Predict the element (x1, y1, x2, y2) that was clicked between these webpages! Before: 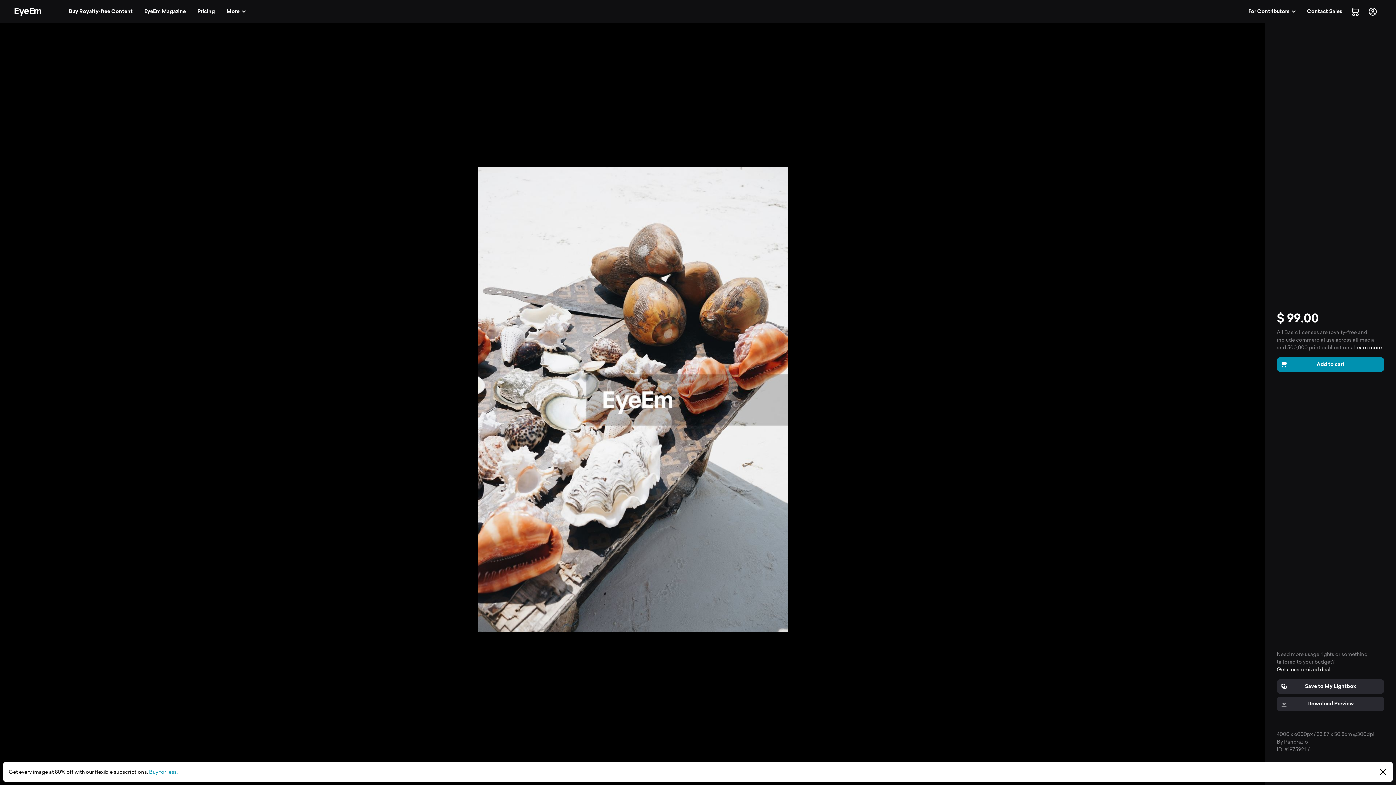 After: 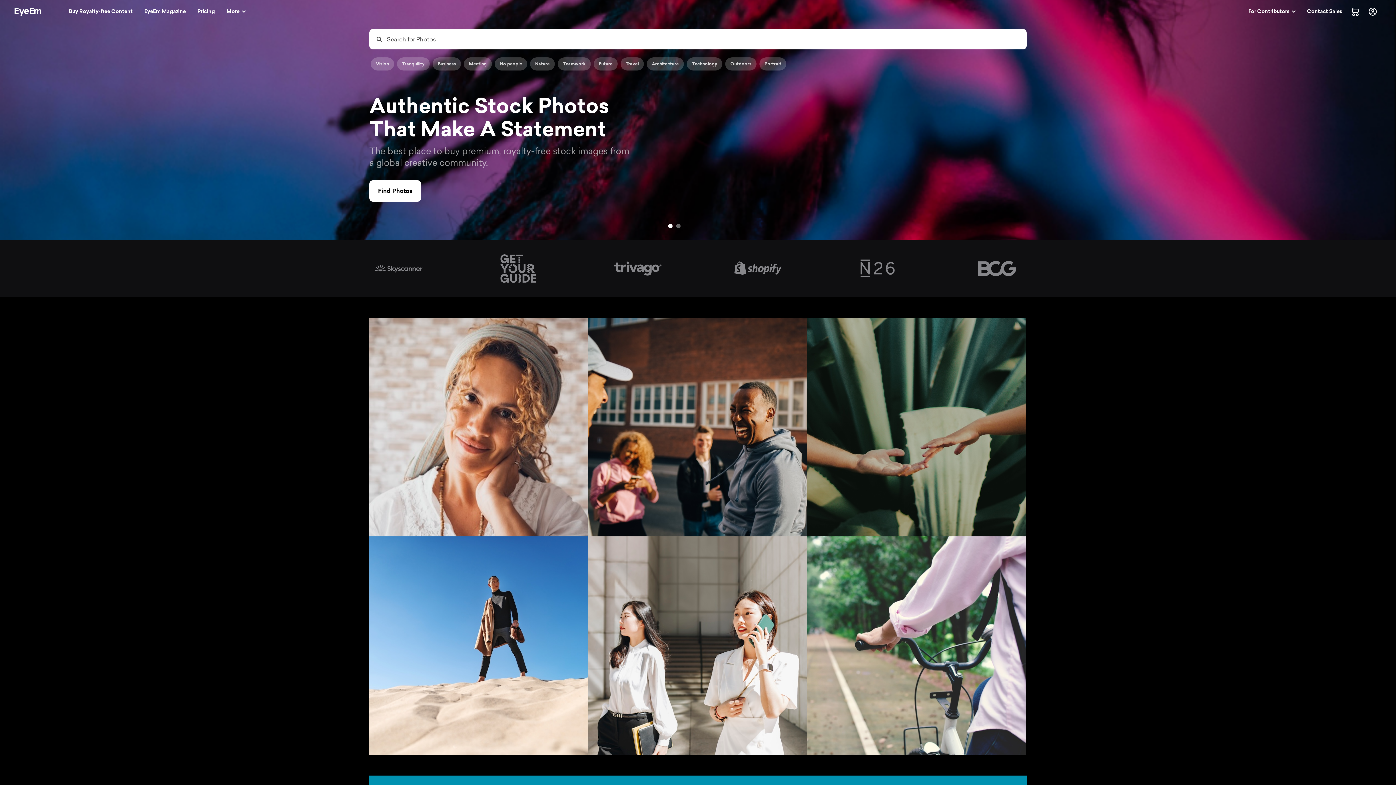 Action: bbox: (14, 7, 41, 16)